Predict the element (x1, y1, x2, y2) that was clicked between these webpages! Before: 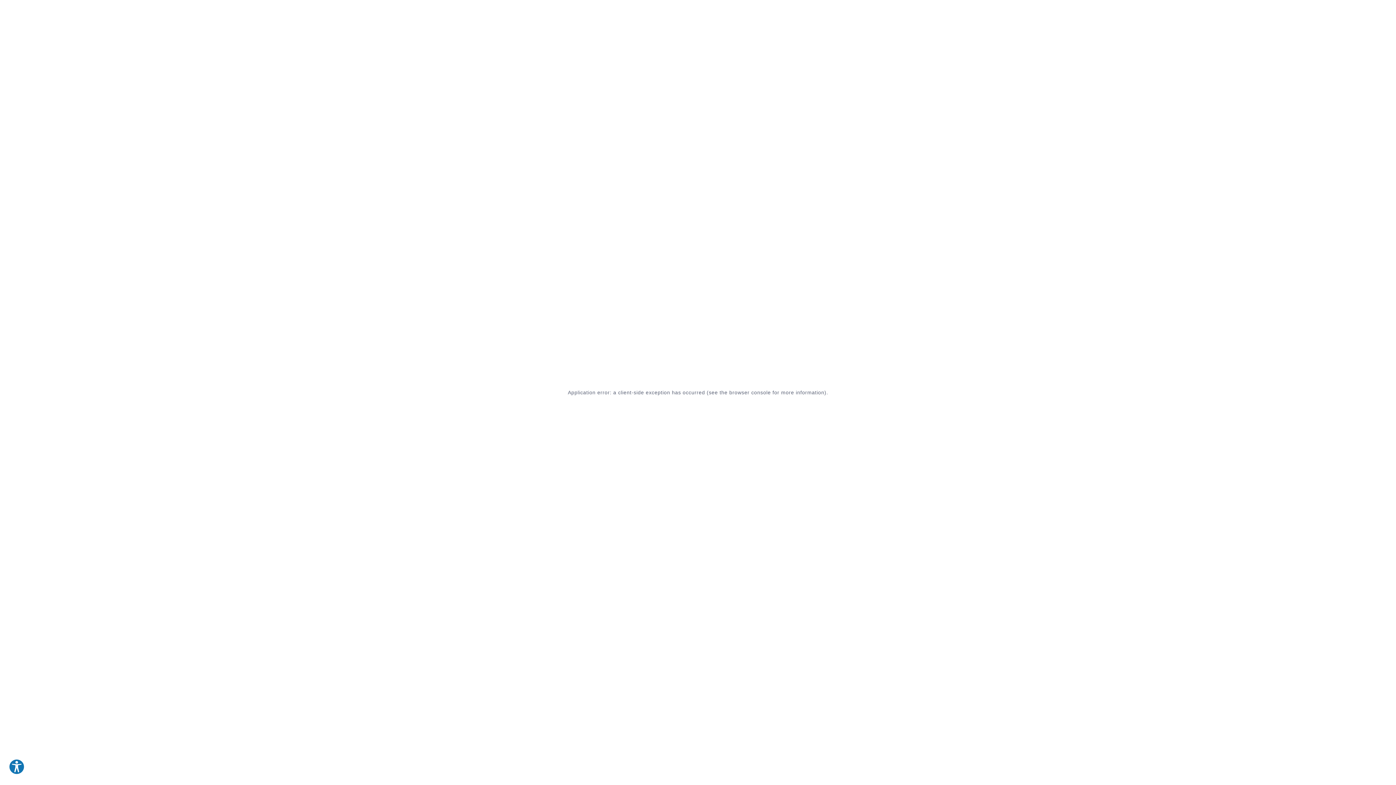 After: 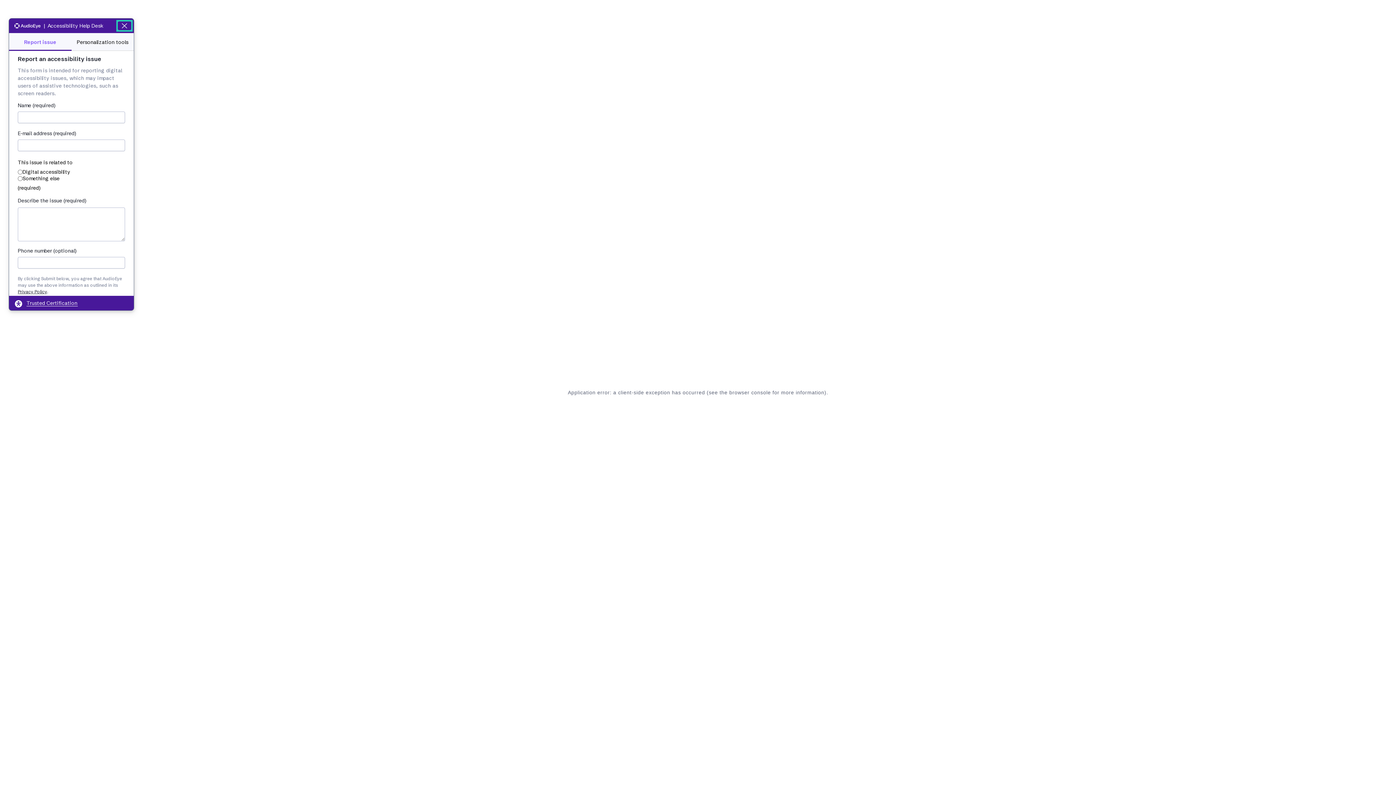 Action: bbox: (8, 759, 24, 775) label: Explore your accessibility options